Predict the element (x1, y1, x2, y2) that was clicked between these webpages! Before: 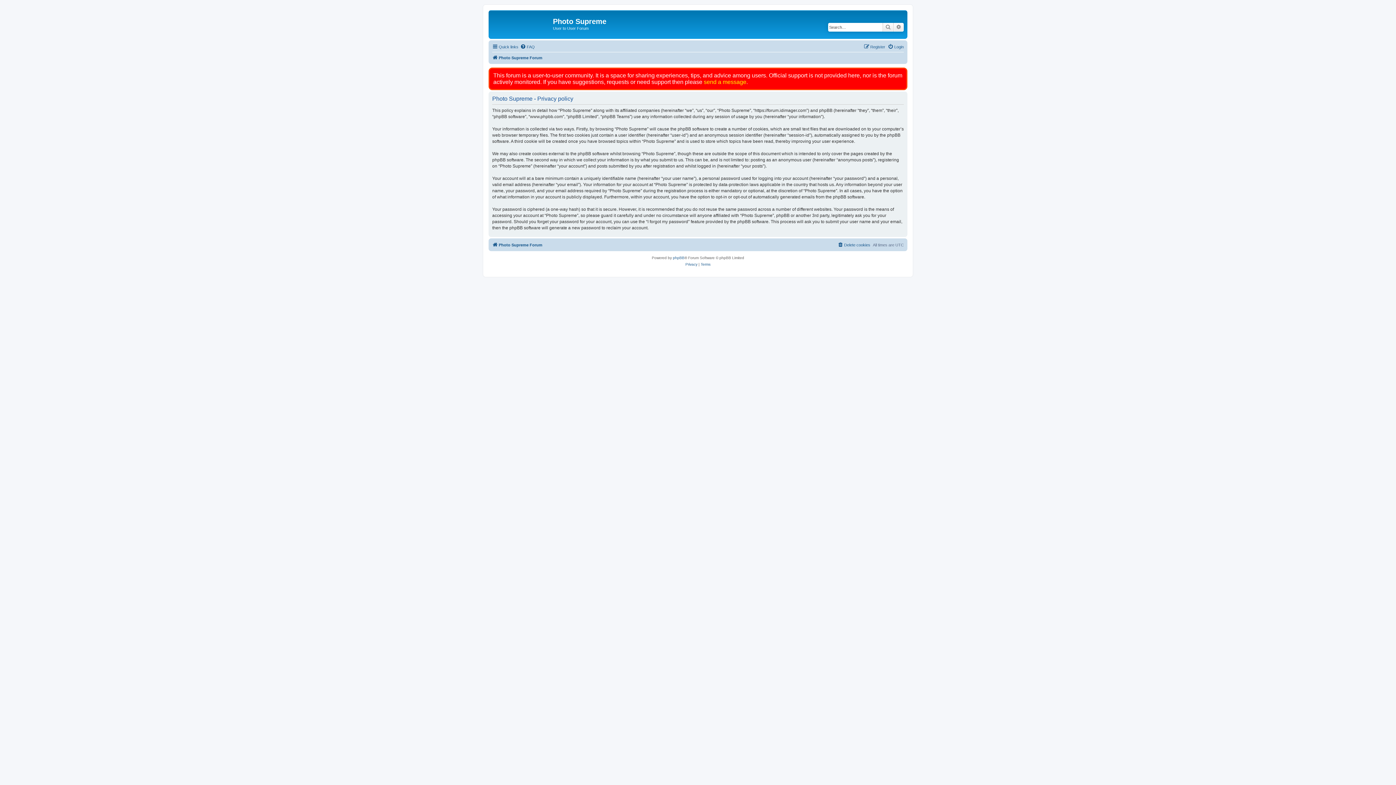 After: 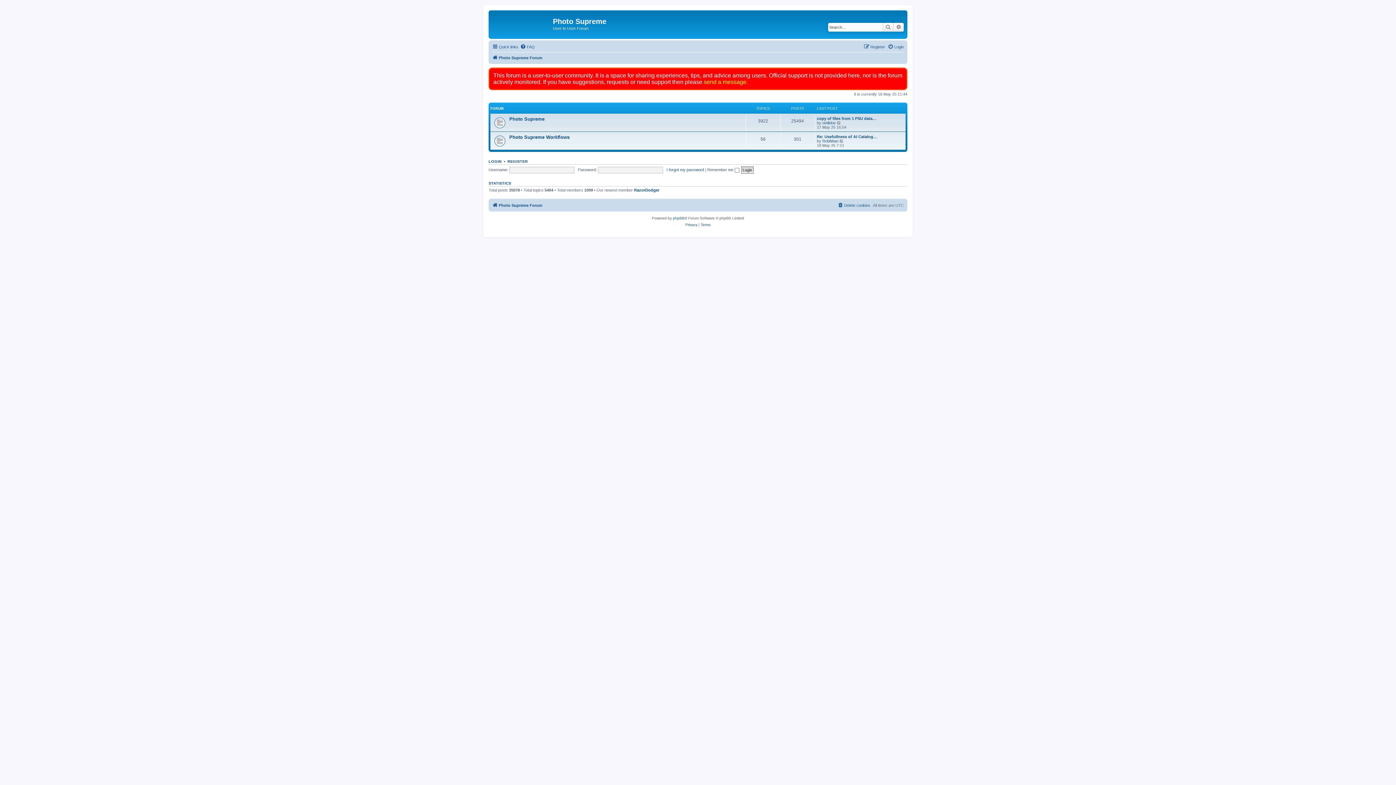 Action: label: Photo Supreme Forum bbox: (492, 240, 542, 249)